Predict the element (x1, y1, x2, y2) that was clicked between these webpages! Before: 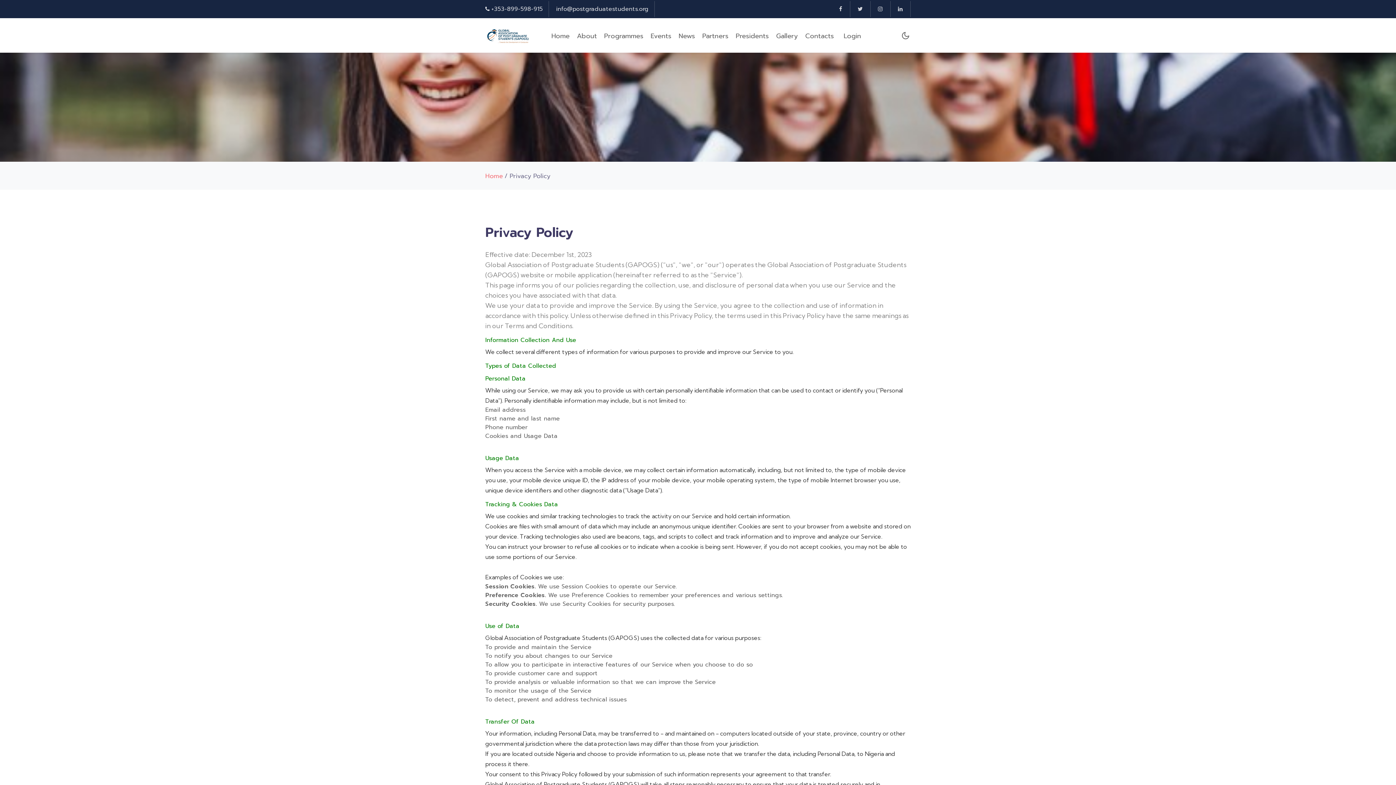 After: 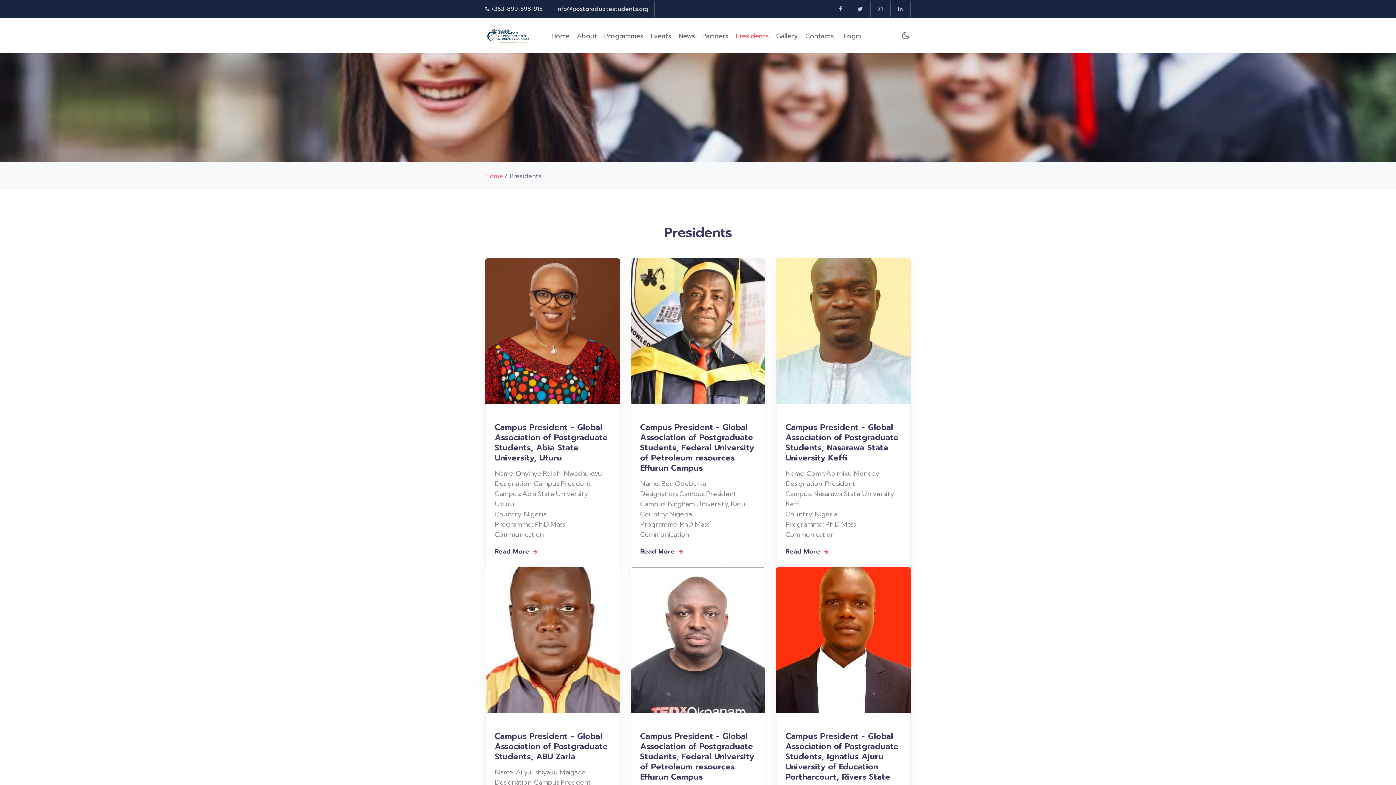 Action: label: Presidents bbox: (732, 30, 772, 40)